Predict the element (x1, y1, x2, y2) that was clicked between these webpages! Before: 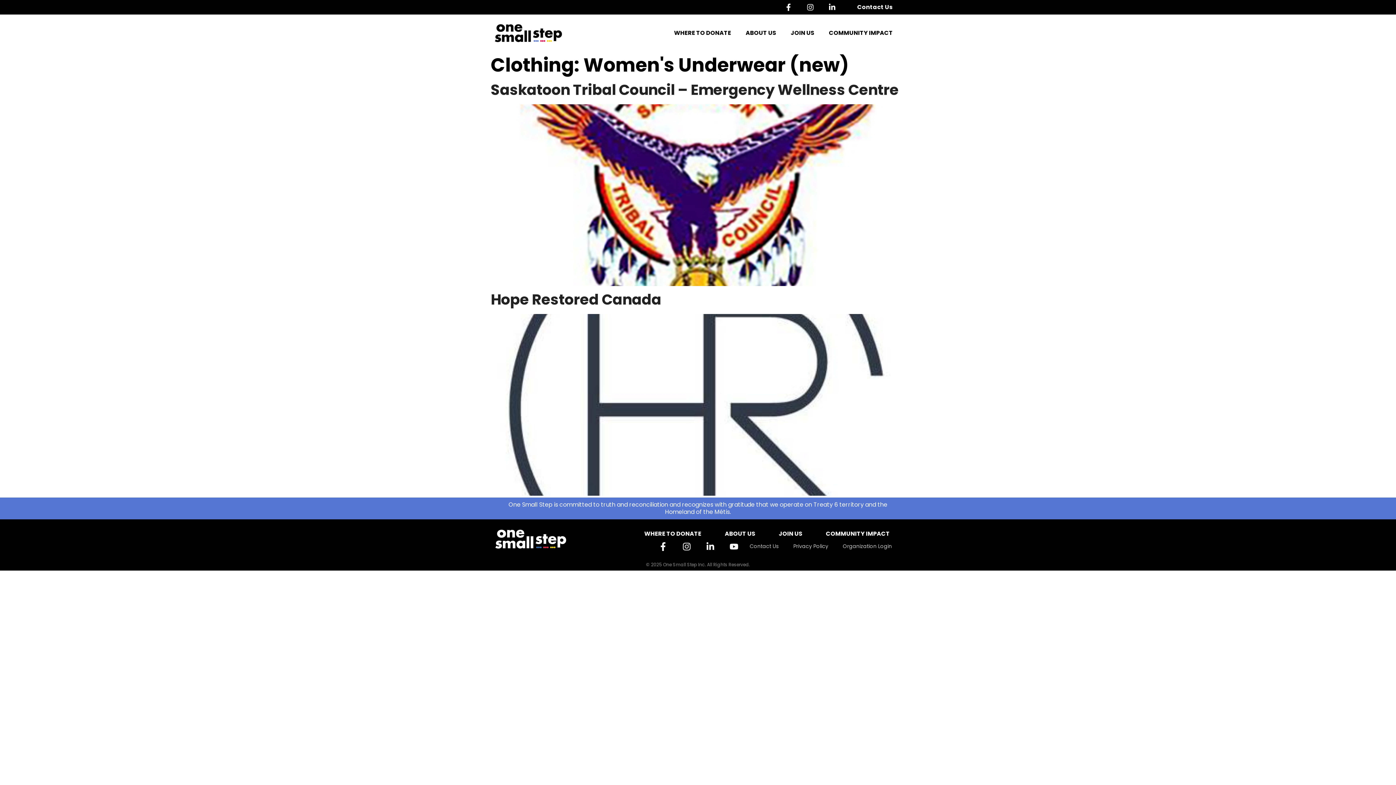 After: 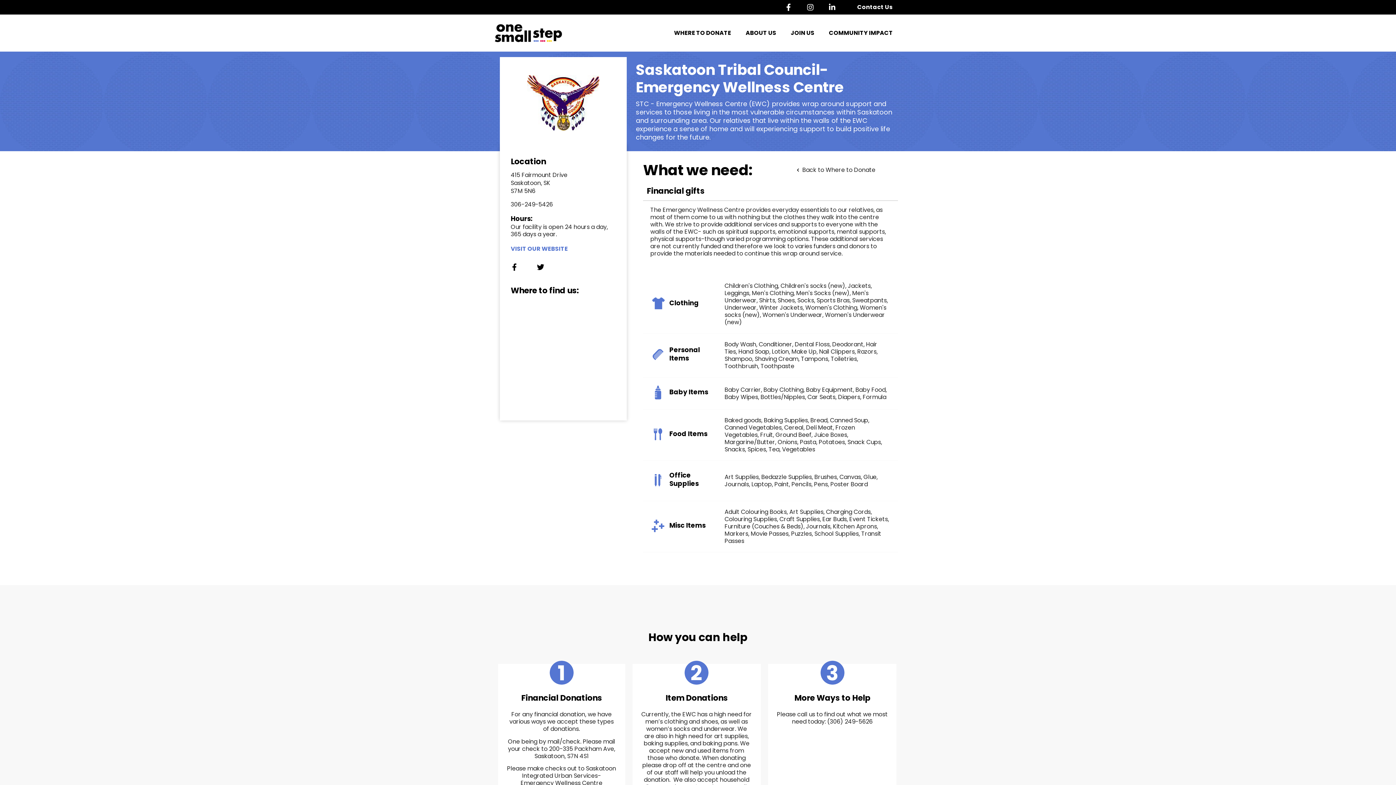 Action: bbox: (490, 280, 905, 288)